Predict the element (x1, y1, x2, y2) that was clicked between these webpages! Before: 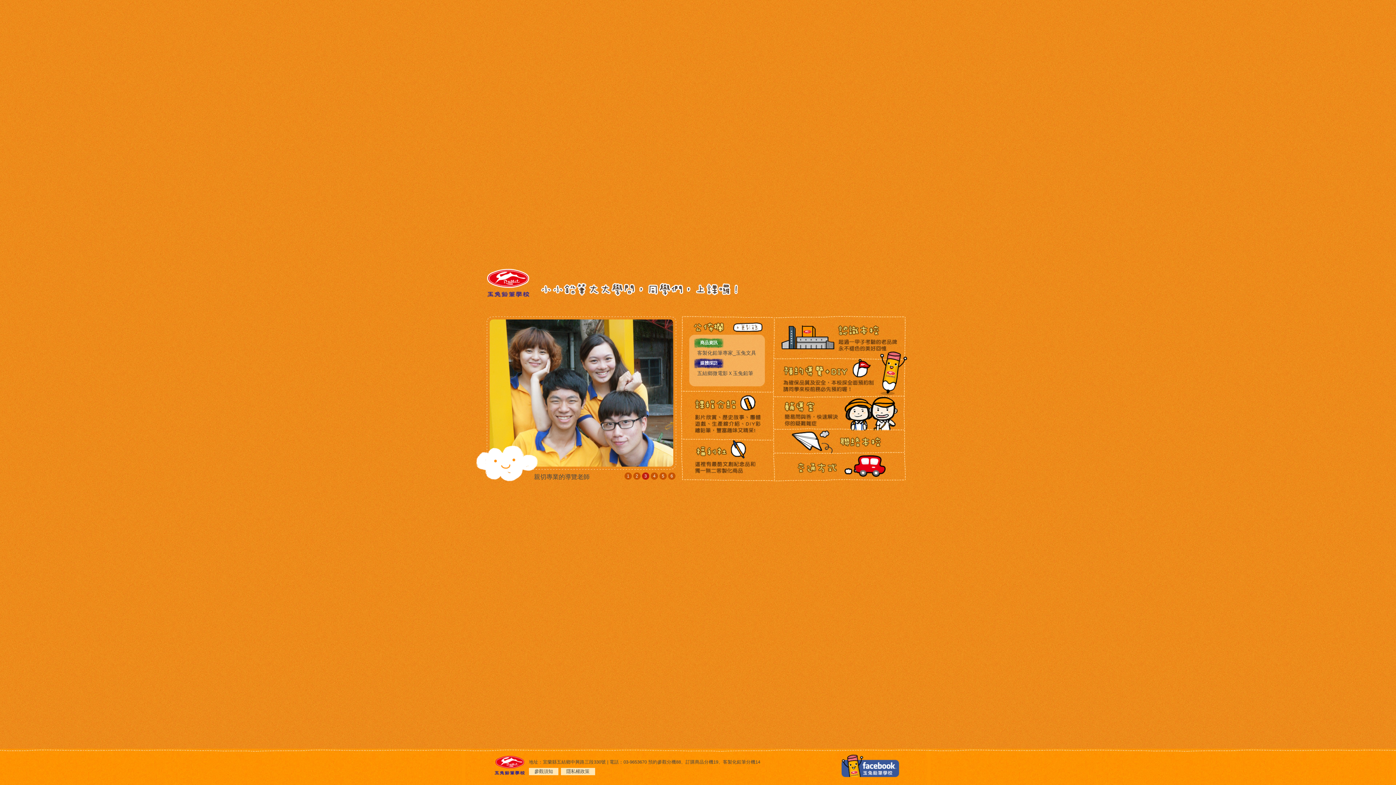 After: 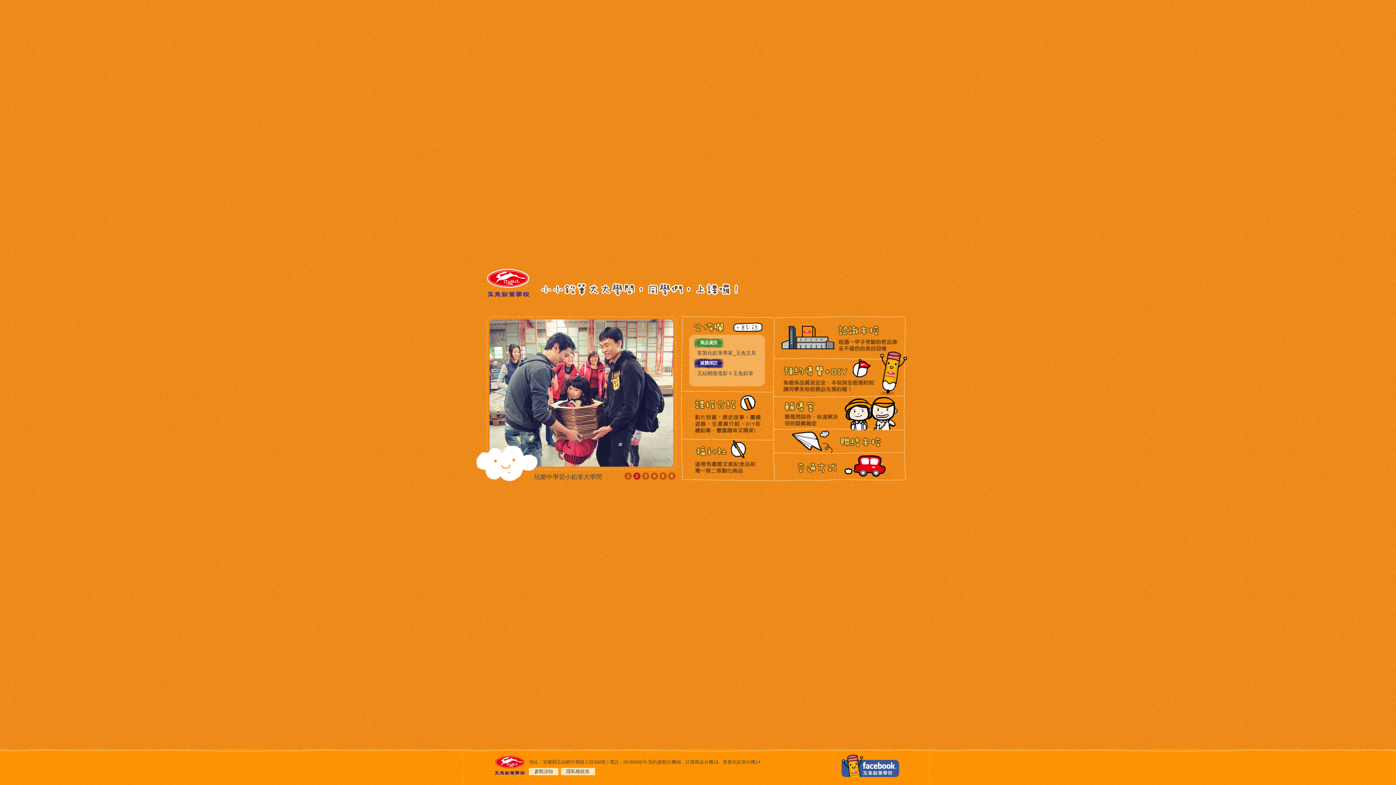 Action: label: 成為粉絲 bbox: (838, 754, 901, 777)